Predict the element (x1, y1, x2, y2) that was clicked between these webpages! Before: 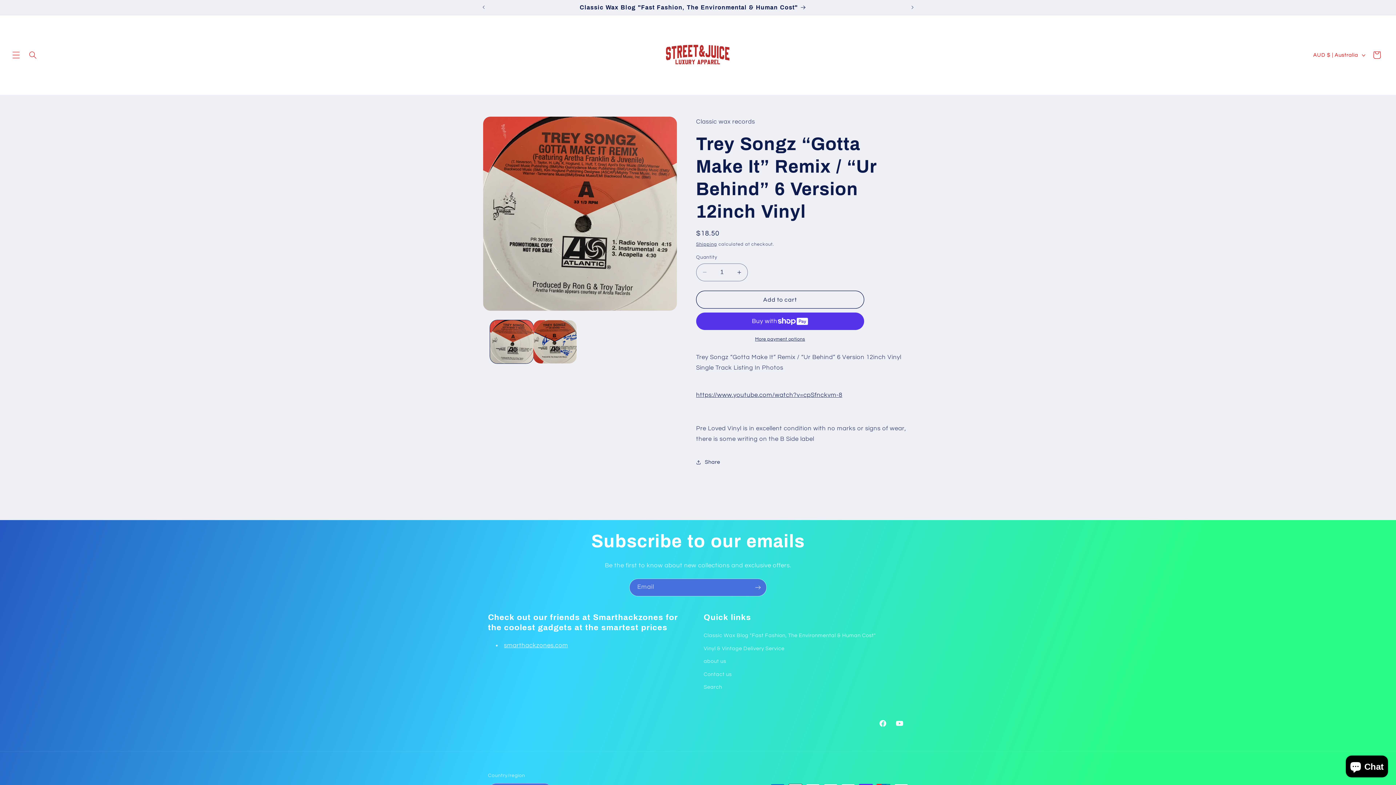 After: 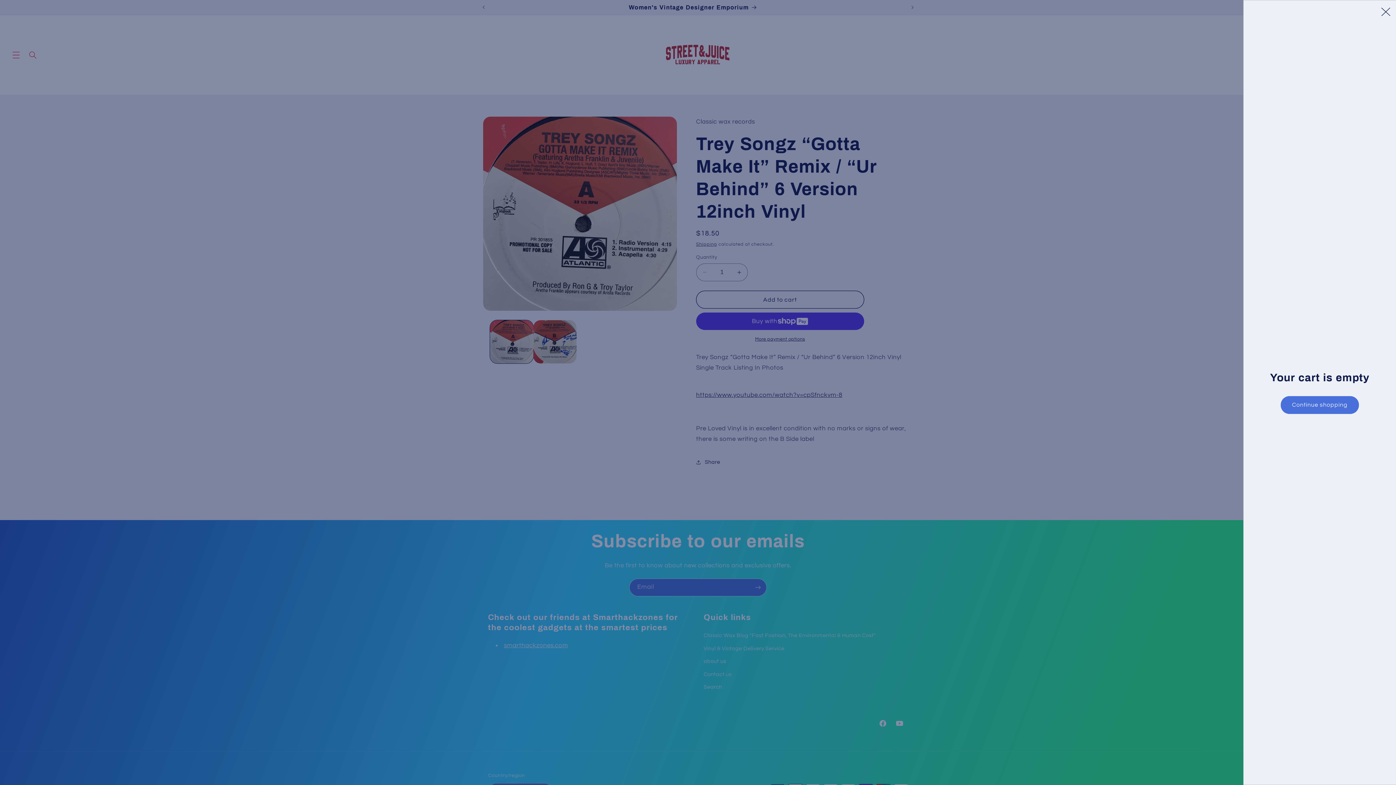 Action: bbox: (1368, 46, 1385, 63) label: Cart